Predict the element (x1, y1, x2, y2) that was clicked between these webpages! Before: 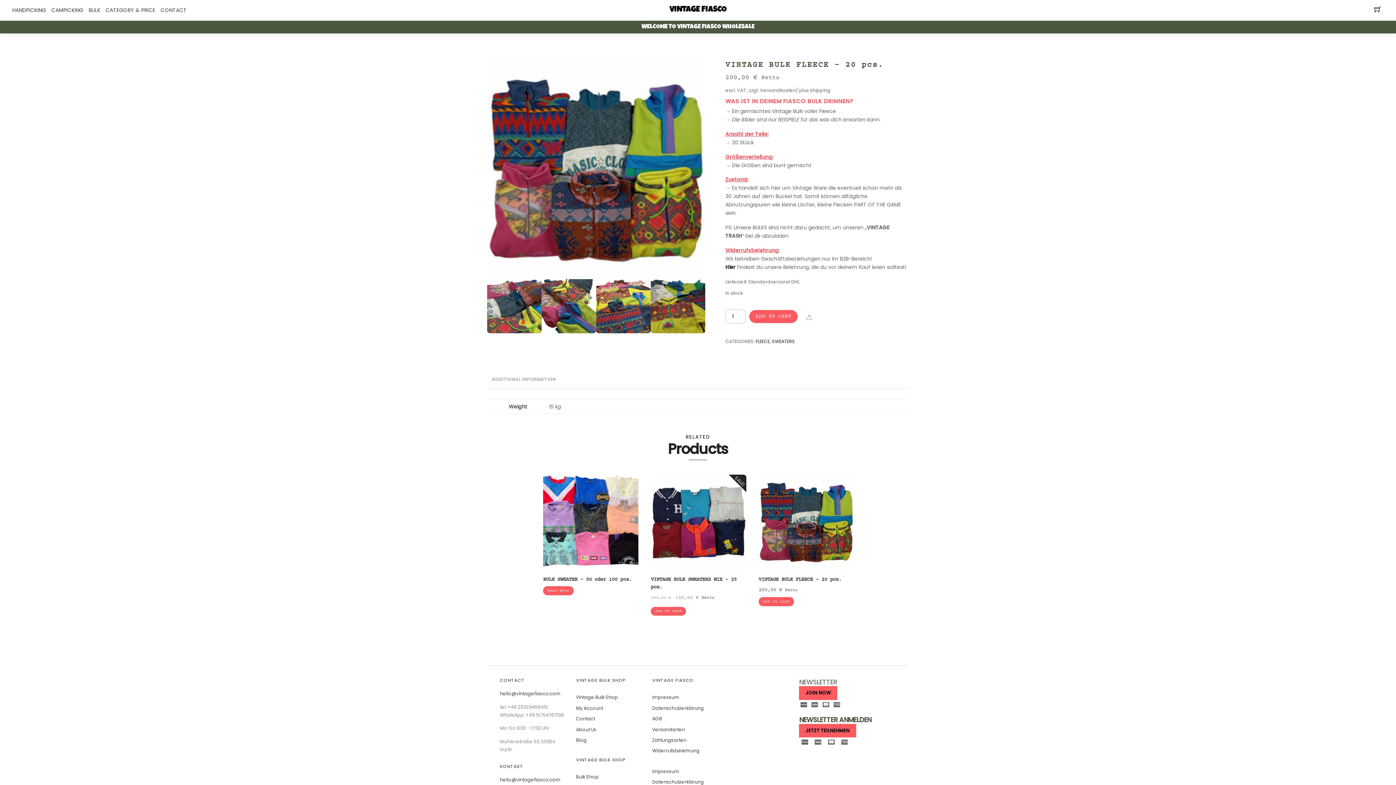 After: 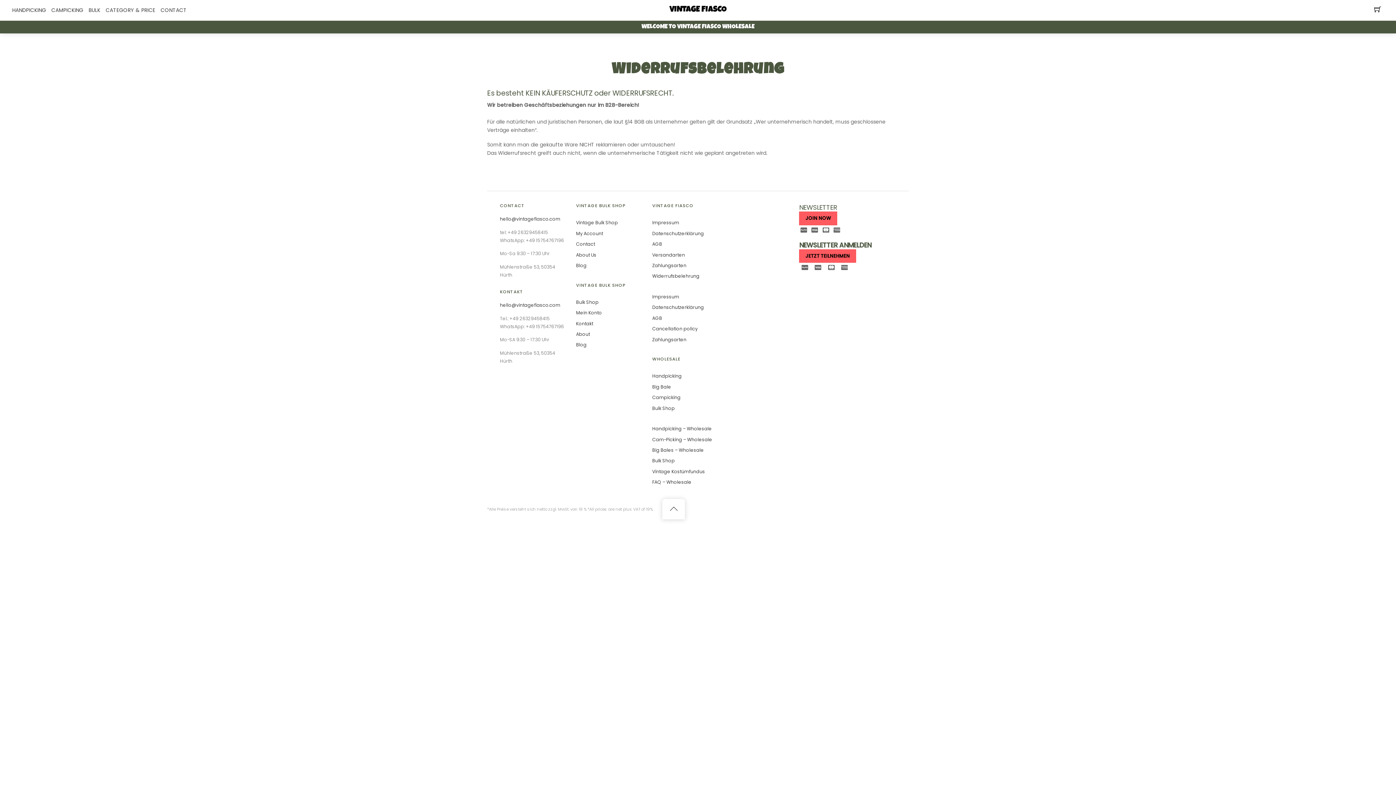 Action: bbox: (725, 263, 735, 270) label: Hier